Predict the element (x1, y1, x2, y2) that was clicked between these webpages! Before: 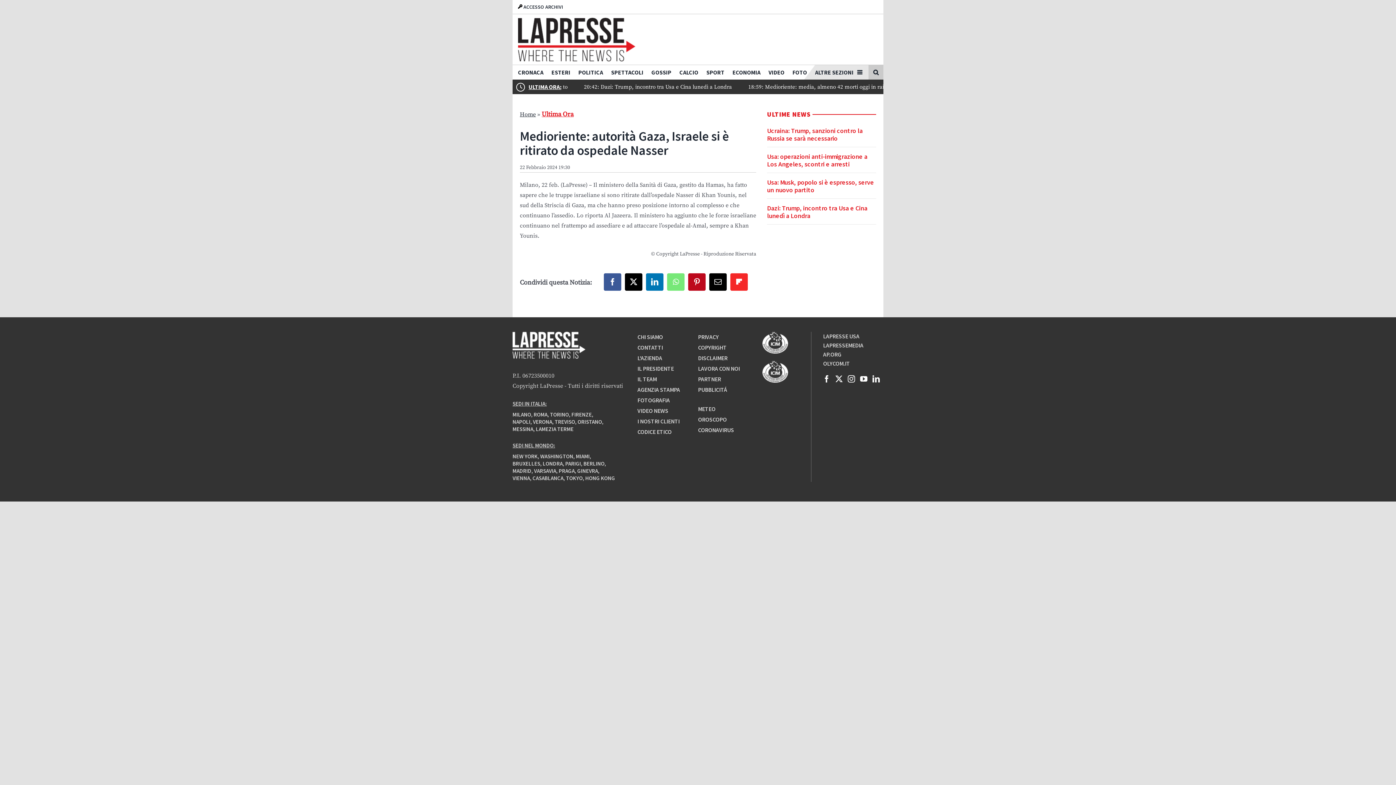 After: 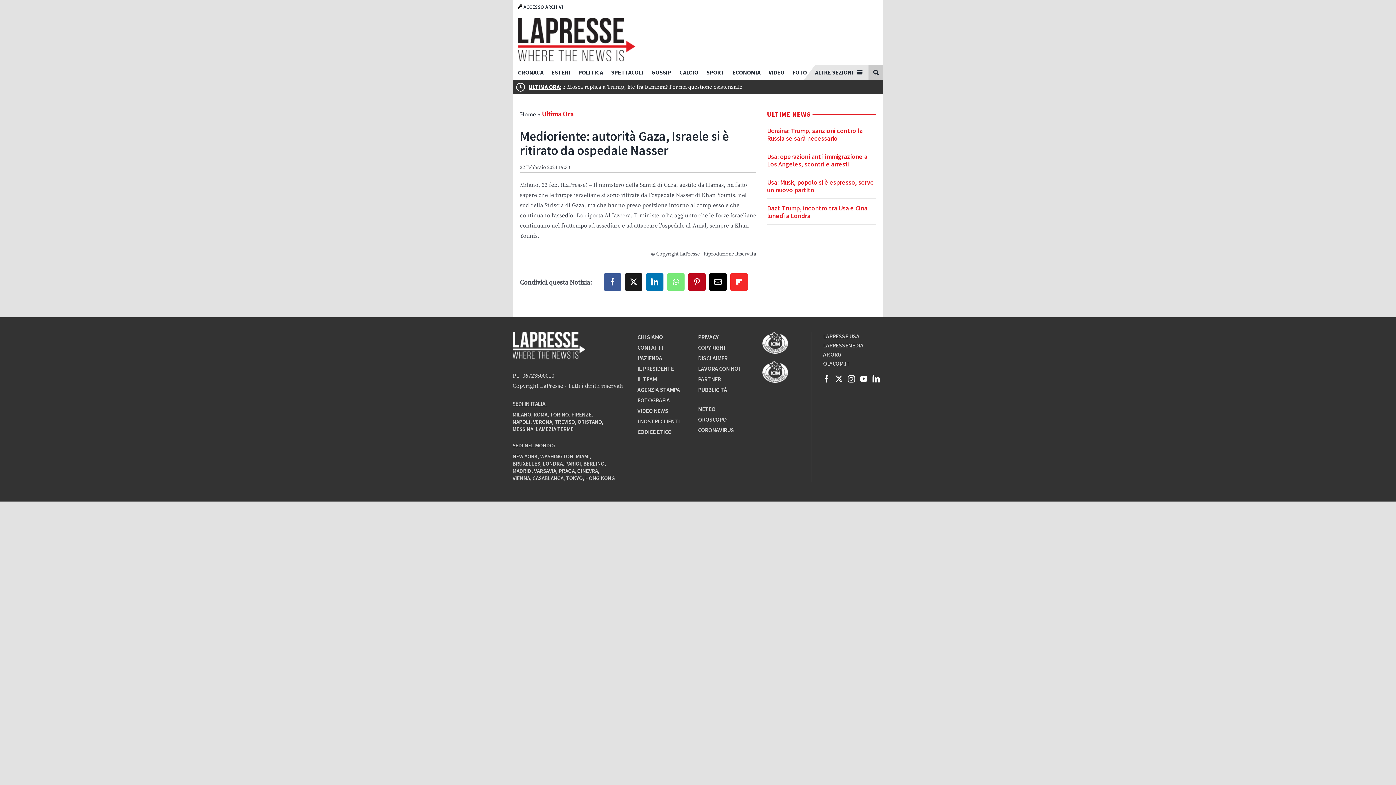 Action: bbox: (625, 273, 642, 290) label: Twitter